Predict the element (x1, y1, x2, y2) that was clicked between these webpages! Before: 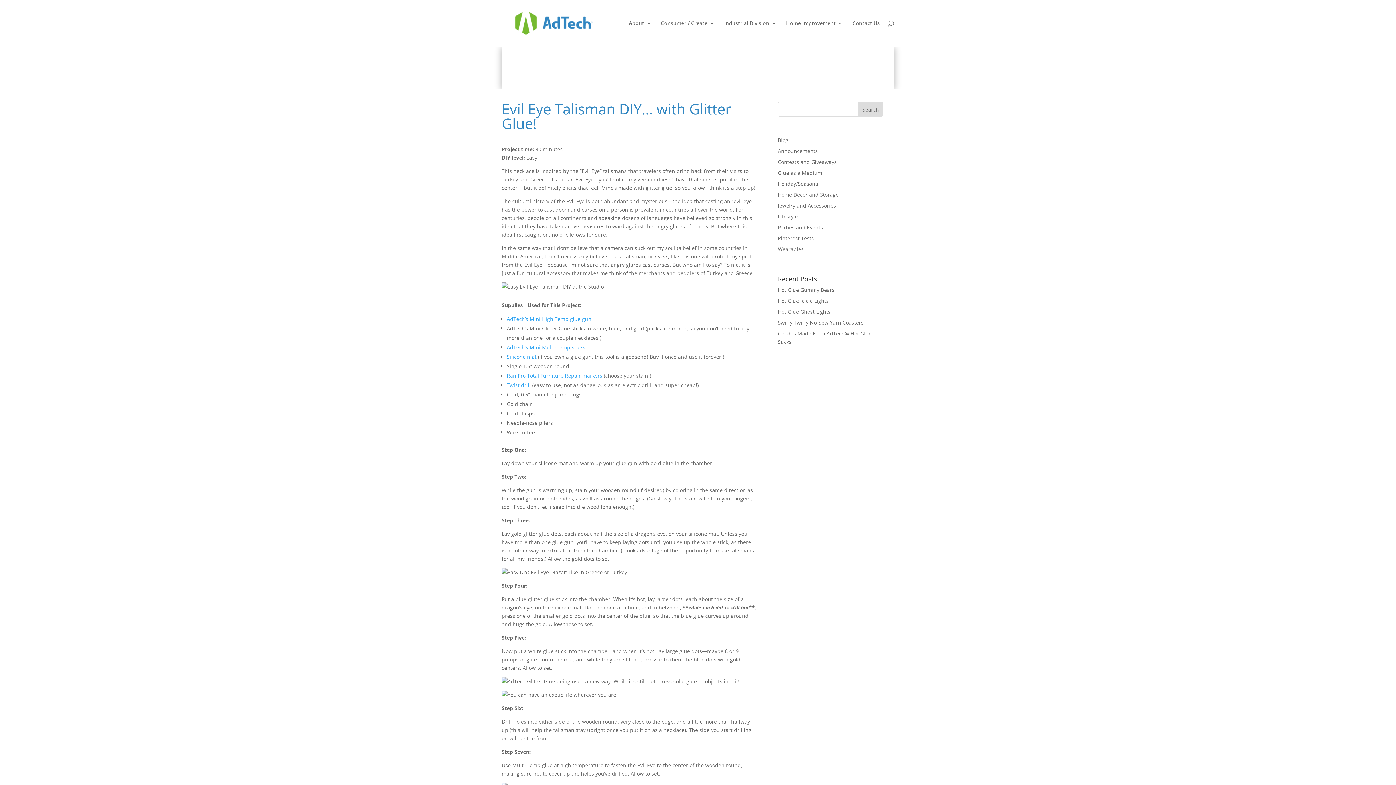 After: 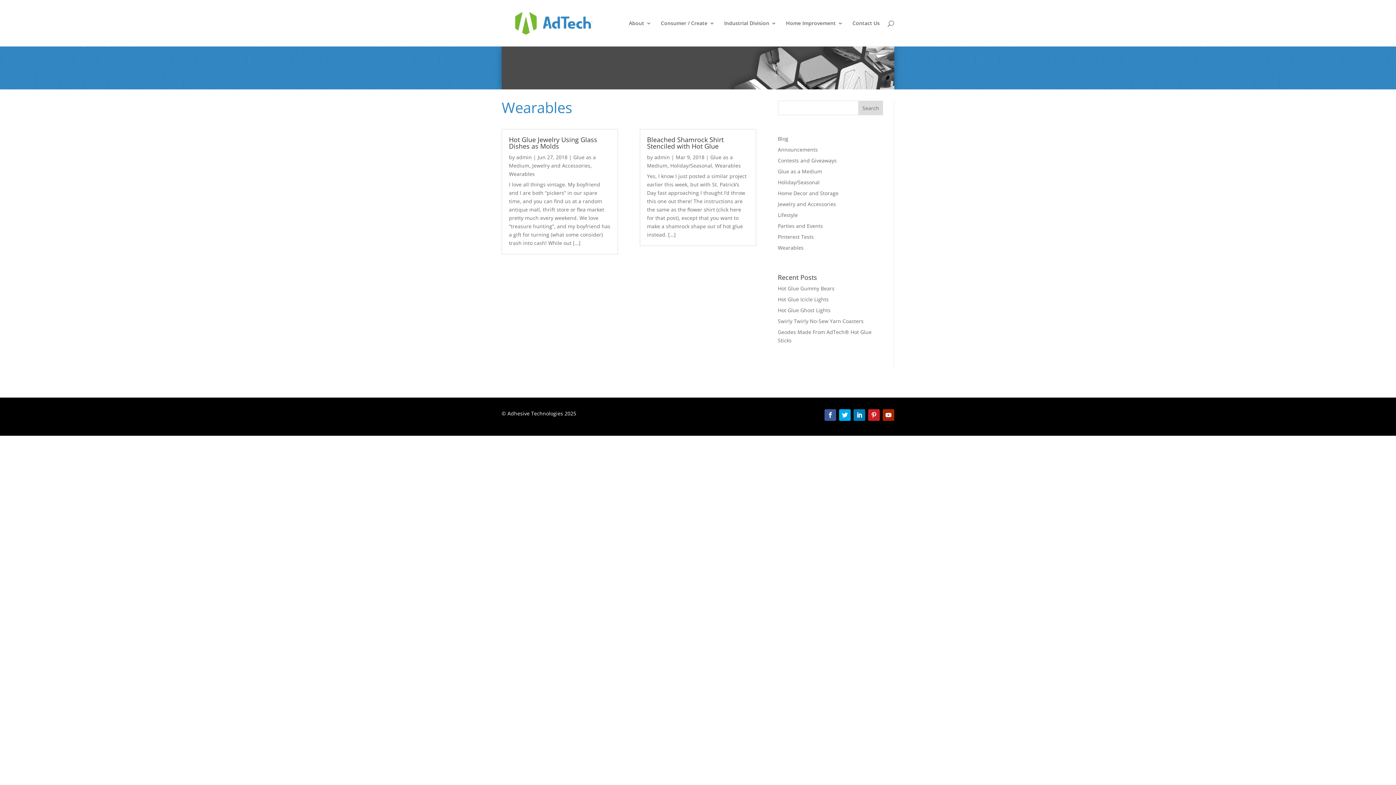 Action: bbox: (778, 245, 803, 252) label: Wearables